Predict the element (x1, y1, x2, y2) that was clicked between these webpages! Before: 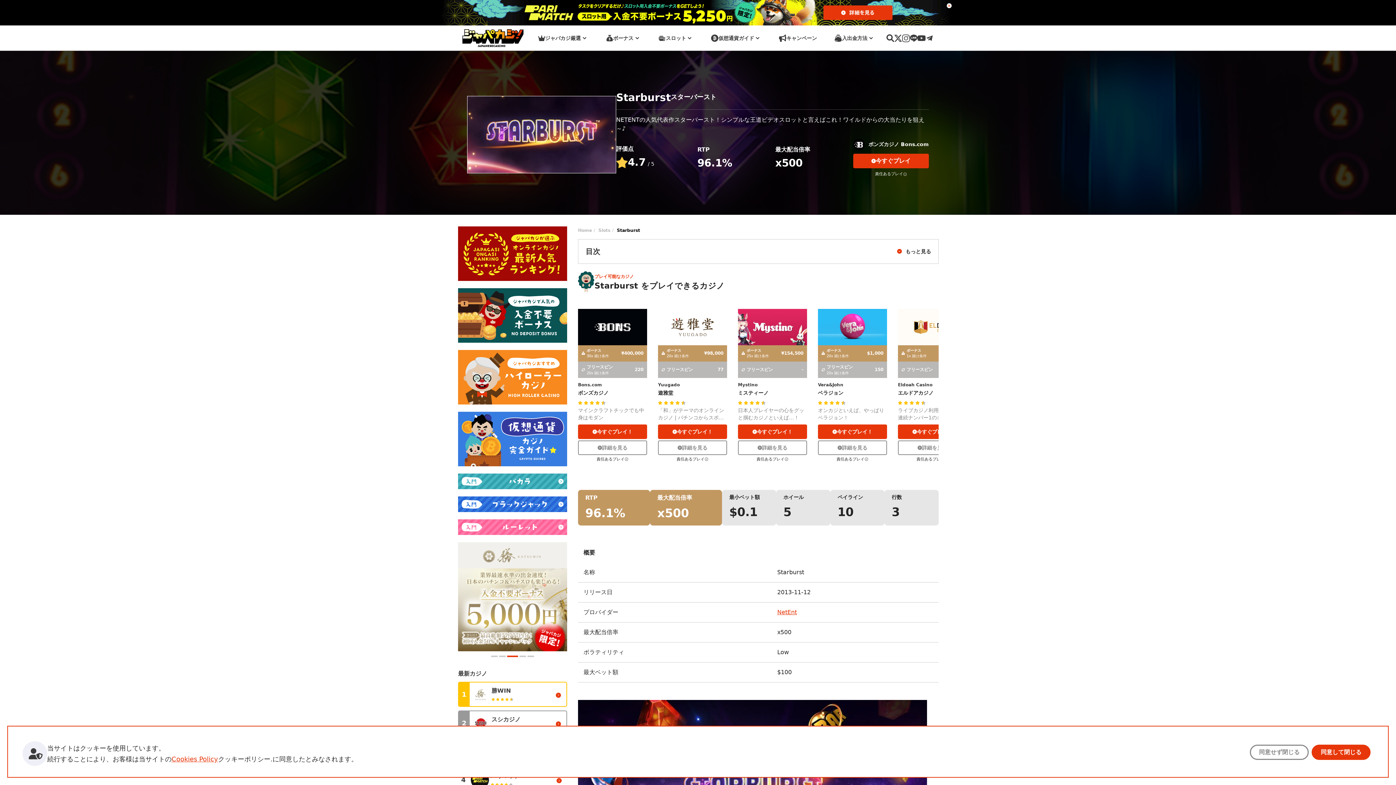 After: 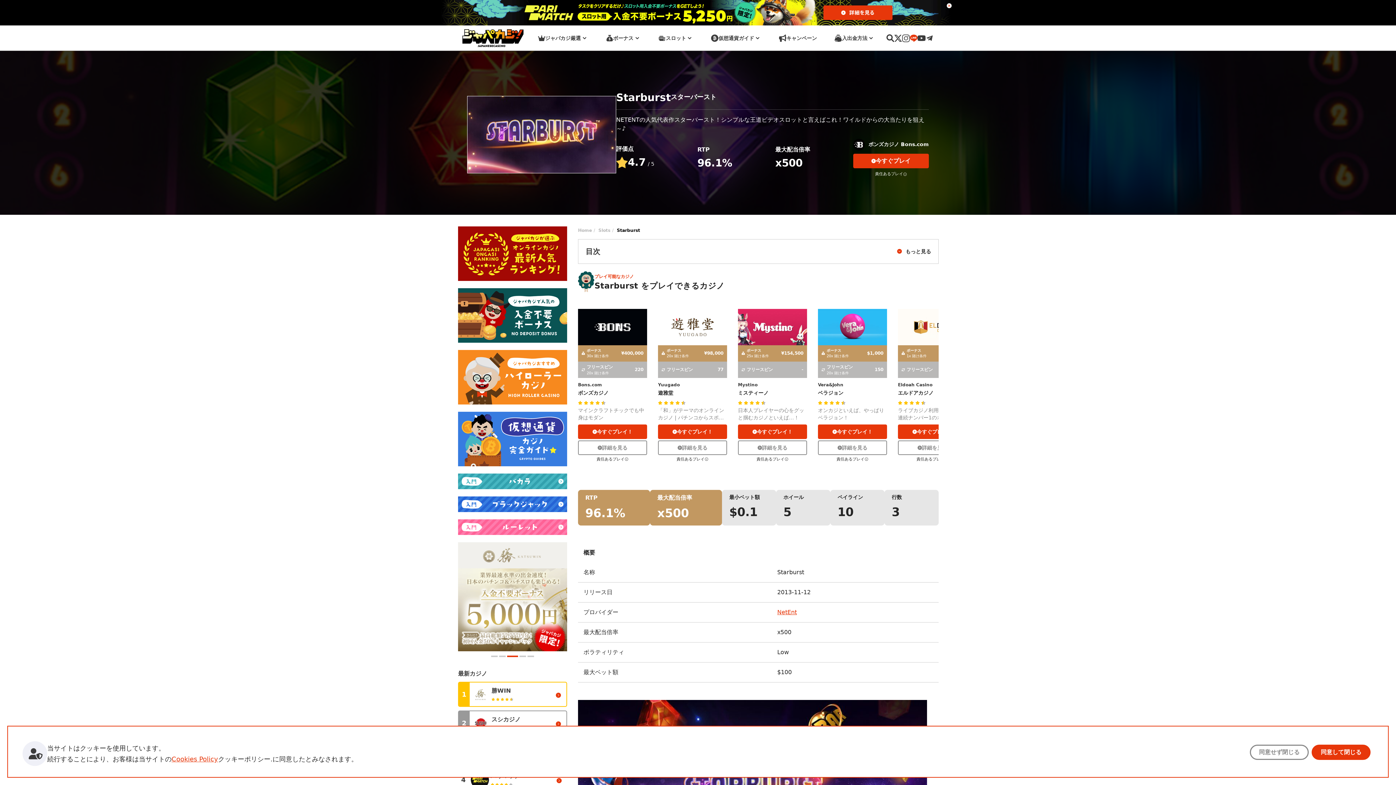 Action: label: japanesecasino.com line bbox: (910, 33, 917, 42)